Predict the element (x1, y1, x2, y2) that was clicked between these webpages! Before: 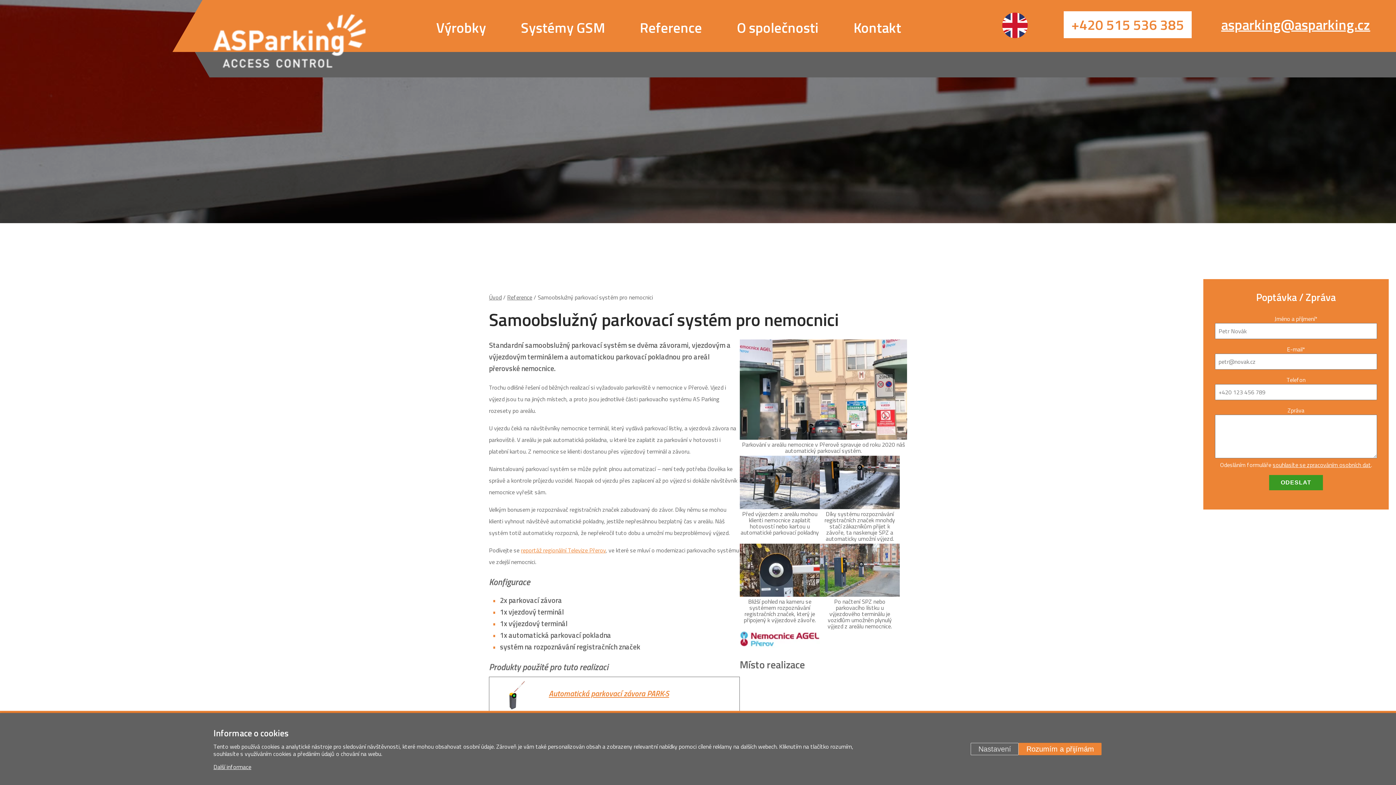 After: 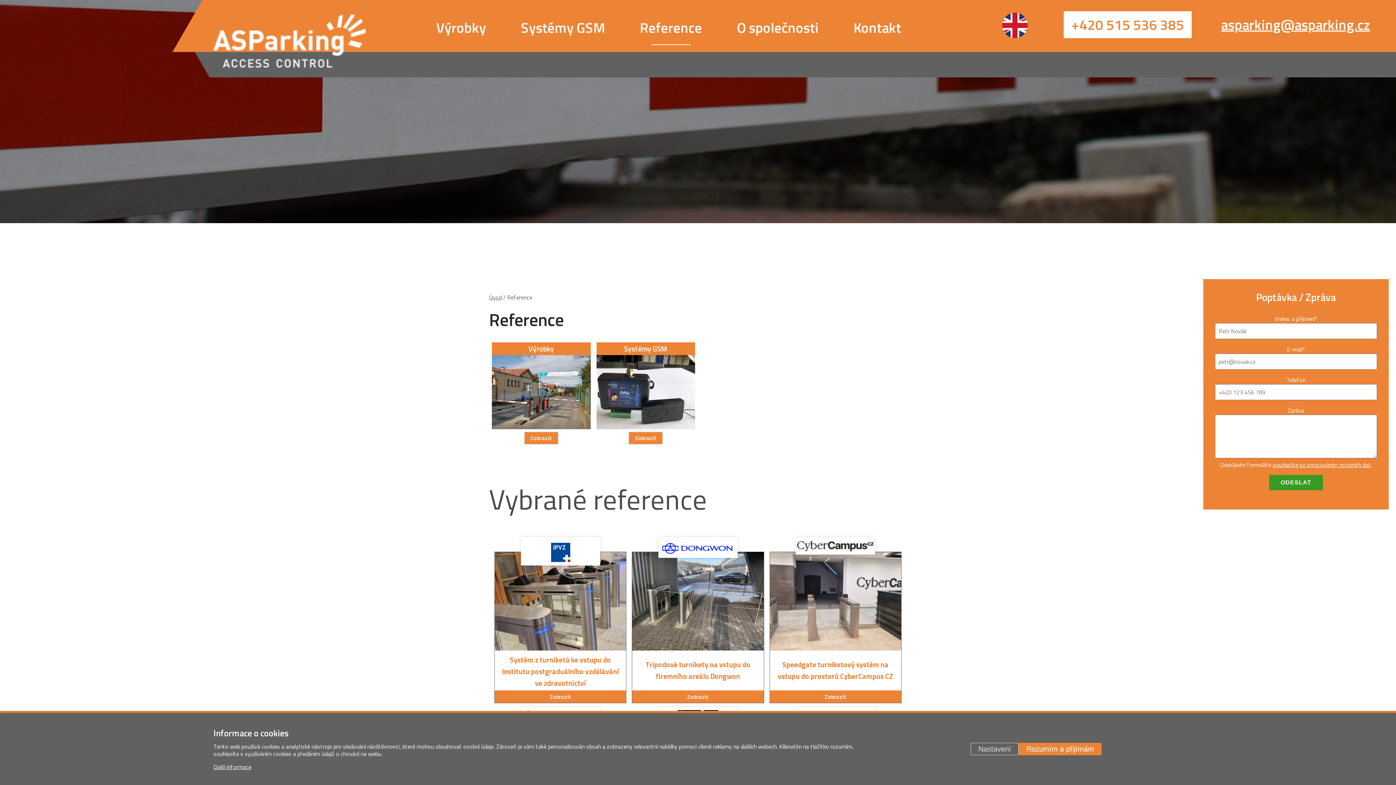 Action: bbox: (622, 2, 719, 52) label: Reference